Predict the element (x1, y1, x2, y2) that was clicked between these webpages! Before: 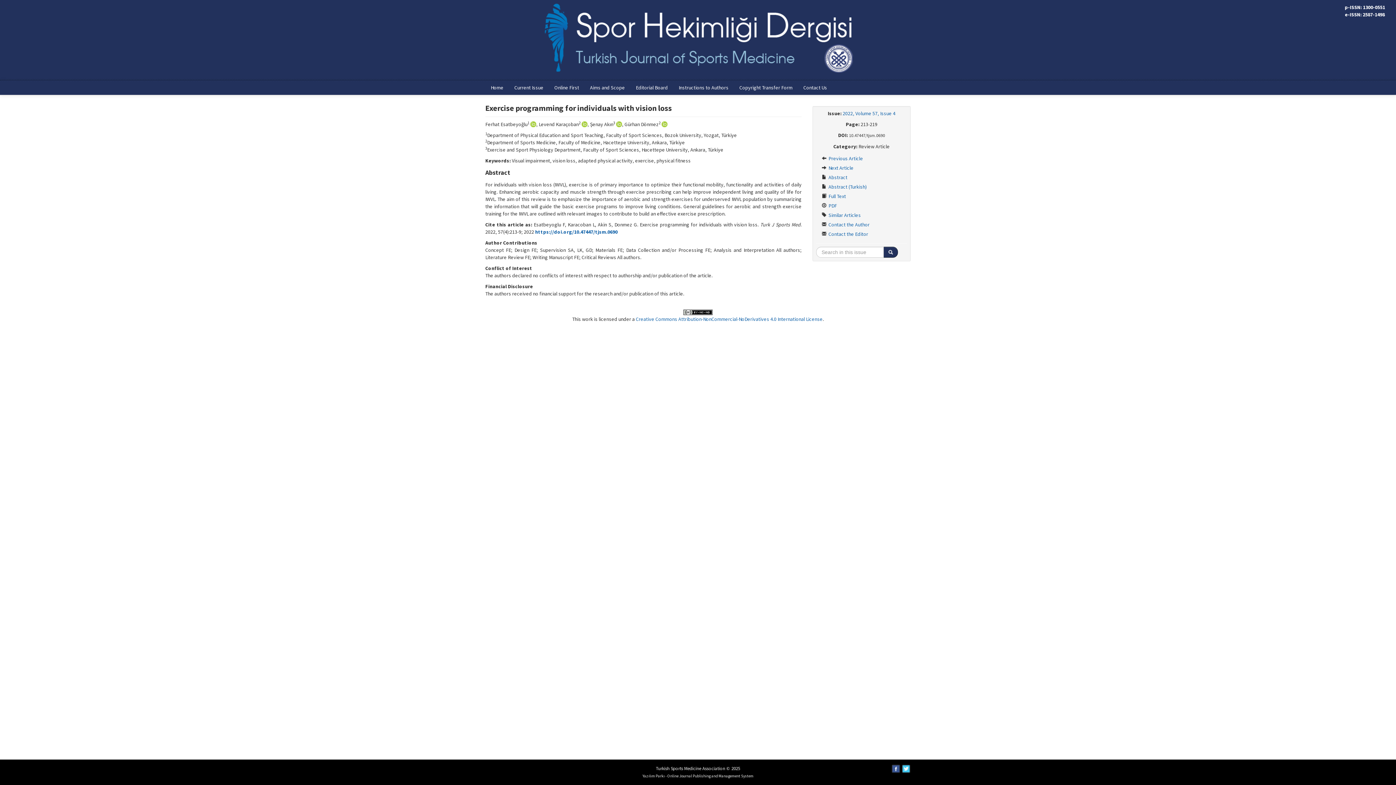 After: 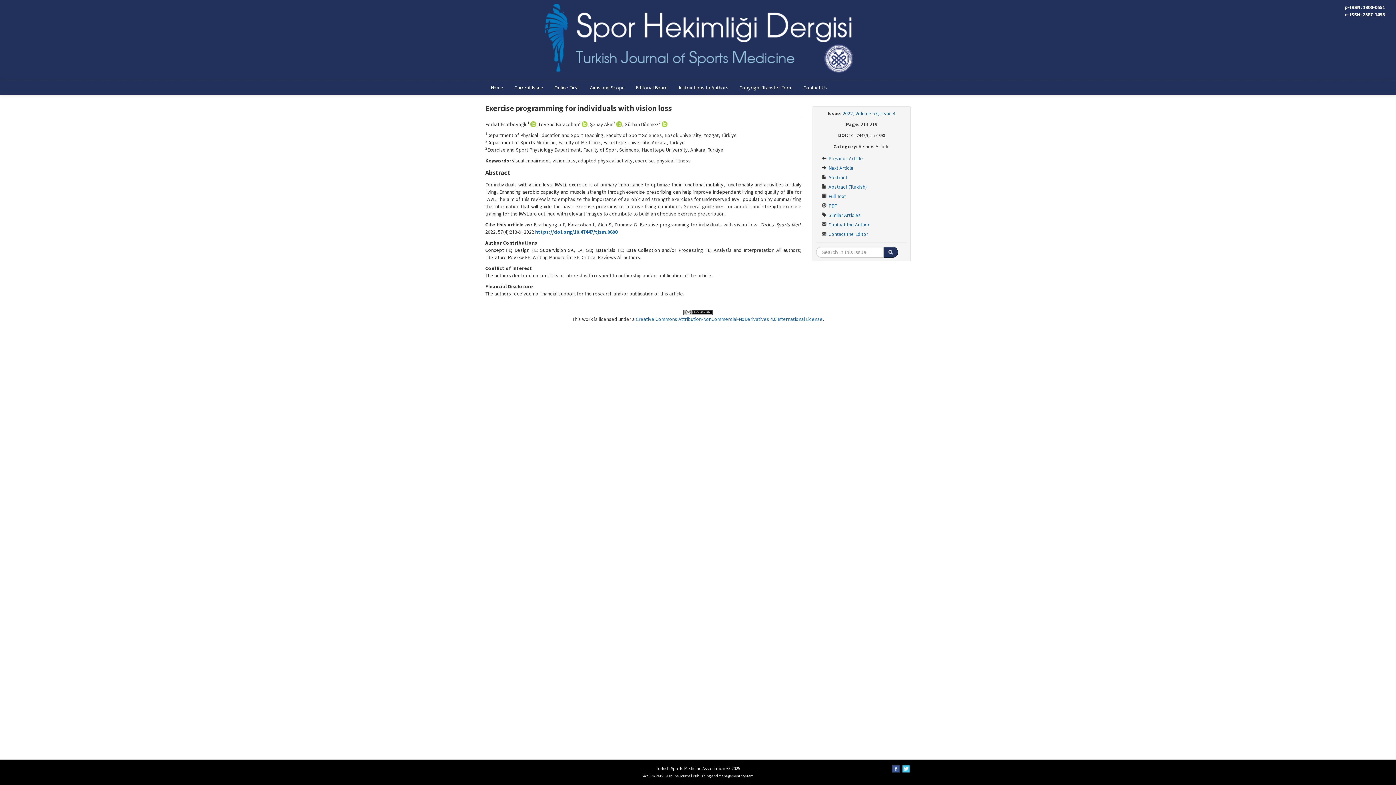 Action: label:  Abstract bbox: (816, 172, 907, 182)